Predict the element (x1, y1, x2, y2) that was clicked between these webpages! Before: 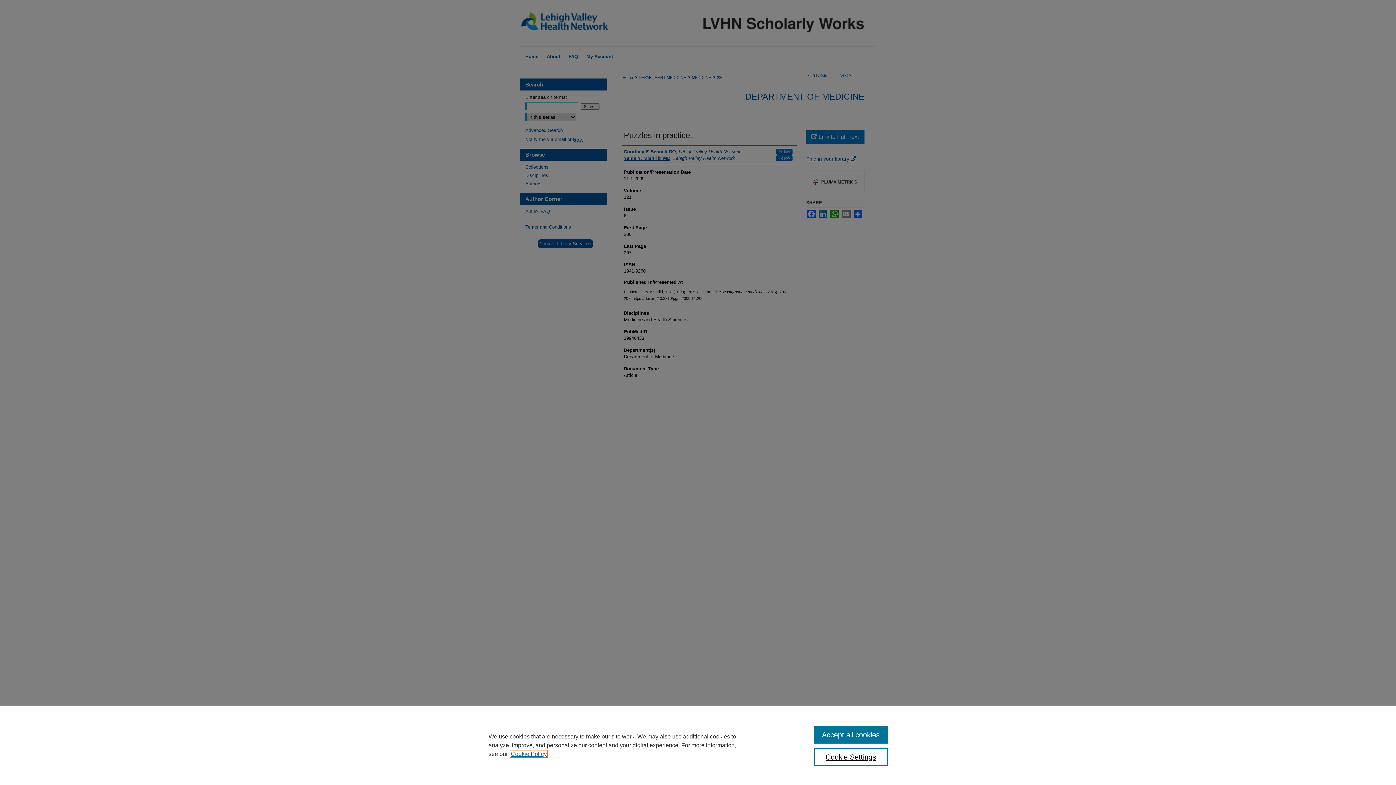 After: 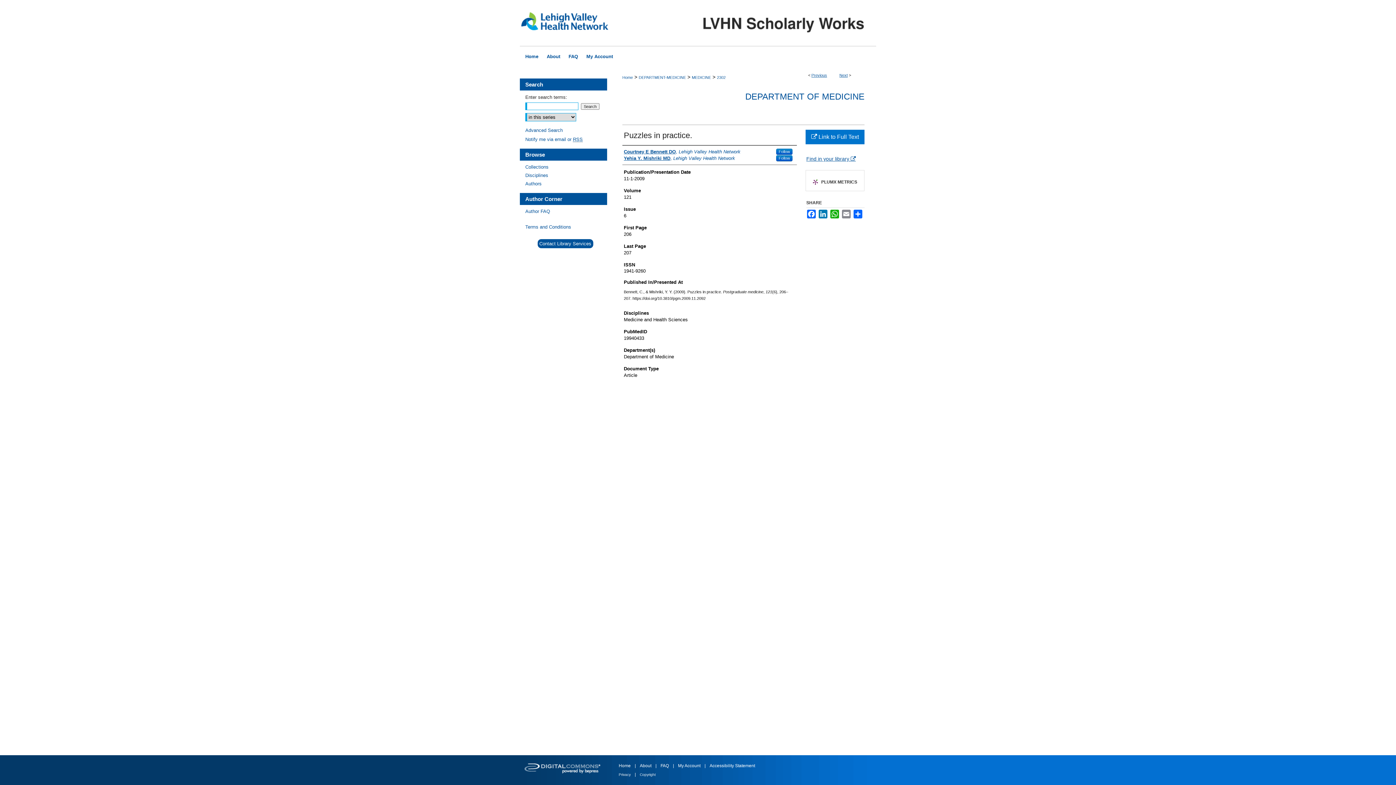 Action: label: Accept all cookies bbox: (814, 726, 887, 744)